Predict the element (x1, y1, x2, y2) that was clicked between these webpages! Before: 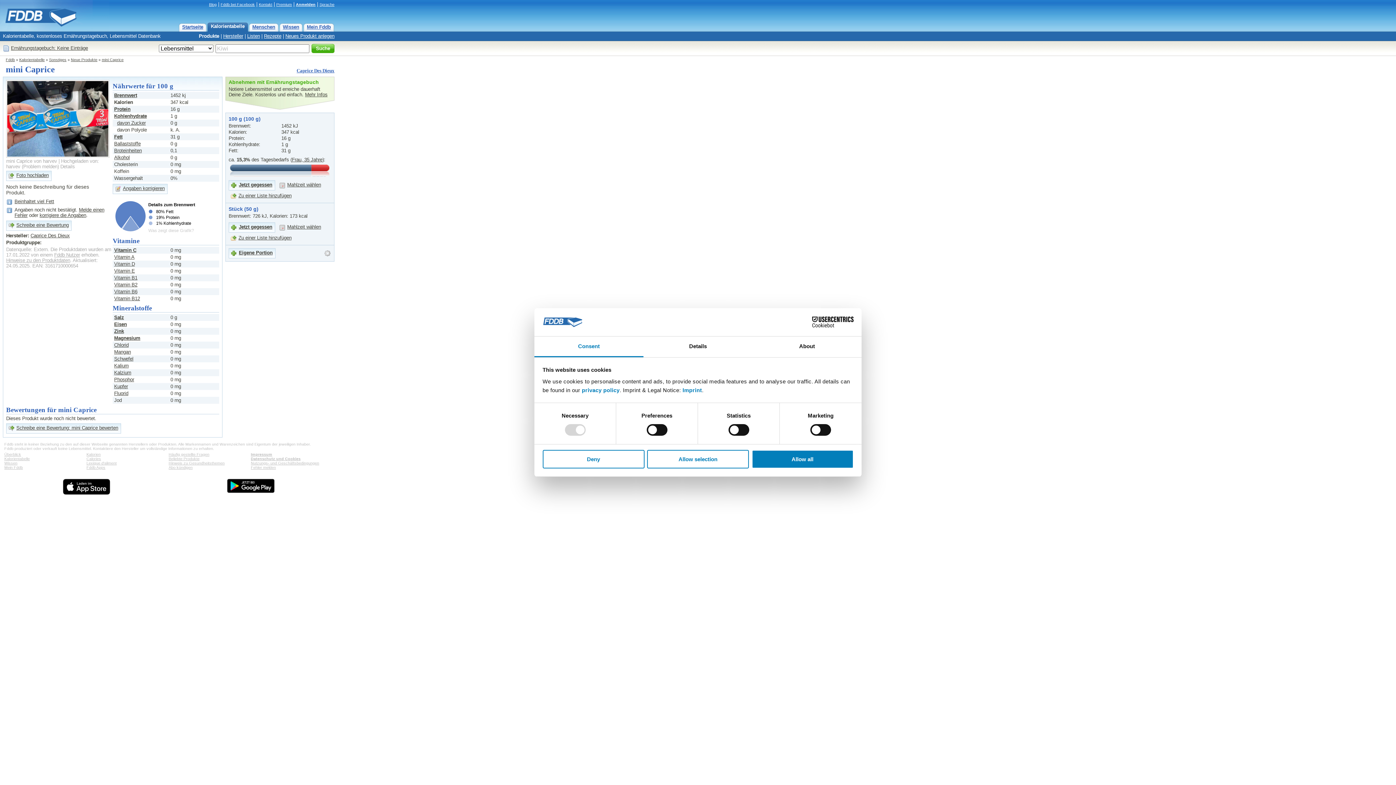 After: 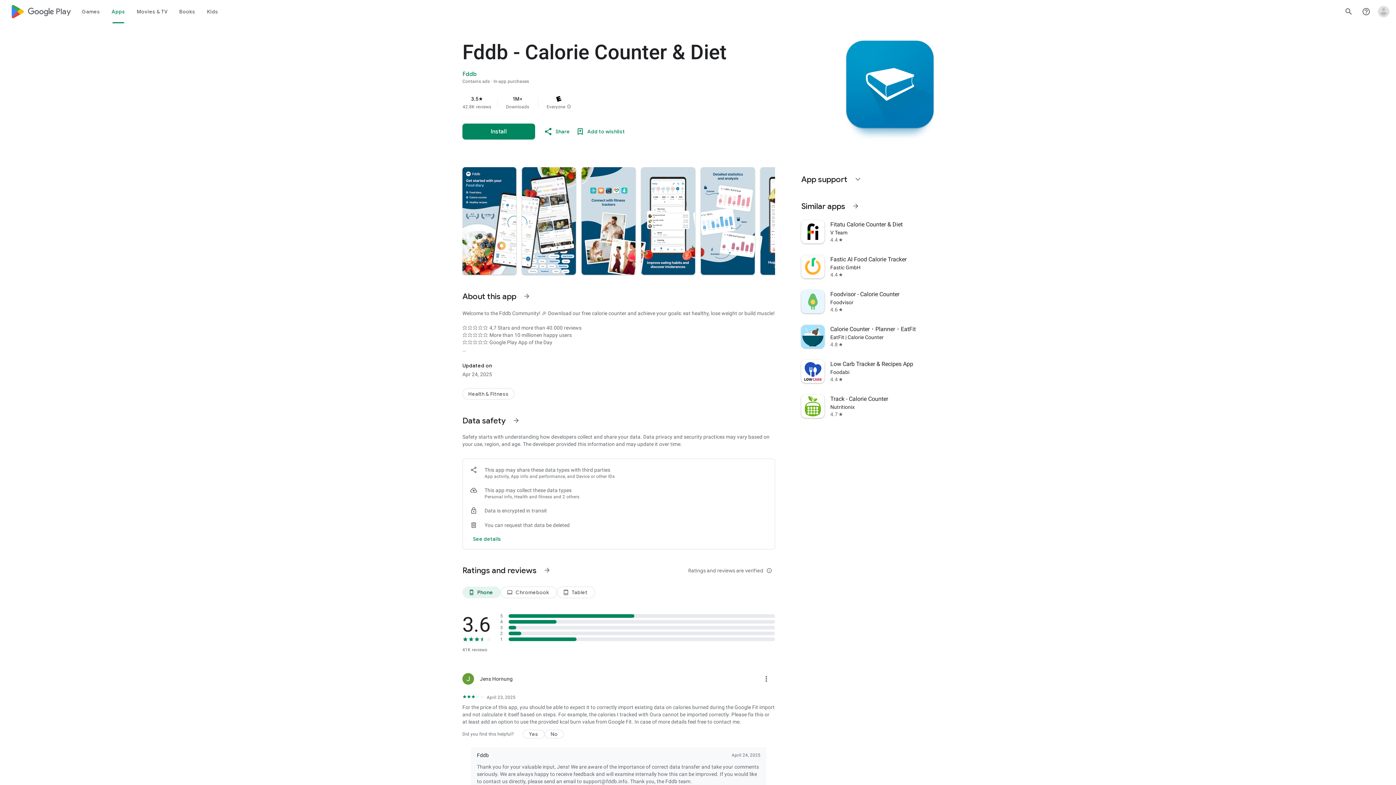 Action: bbox: (223, 493, 278, 497)